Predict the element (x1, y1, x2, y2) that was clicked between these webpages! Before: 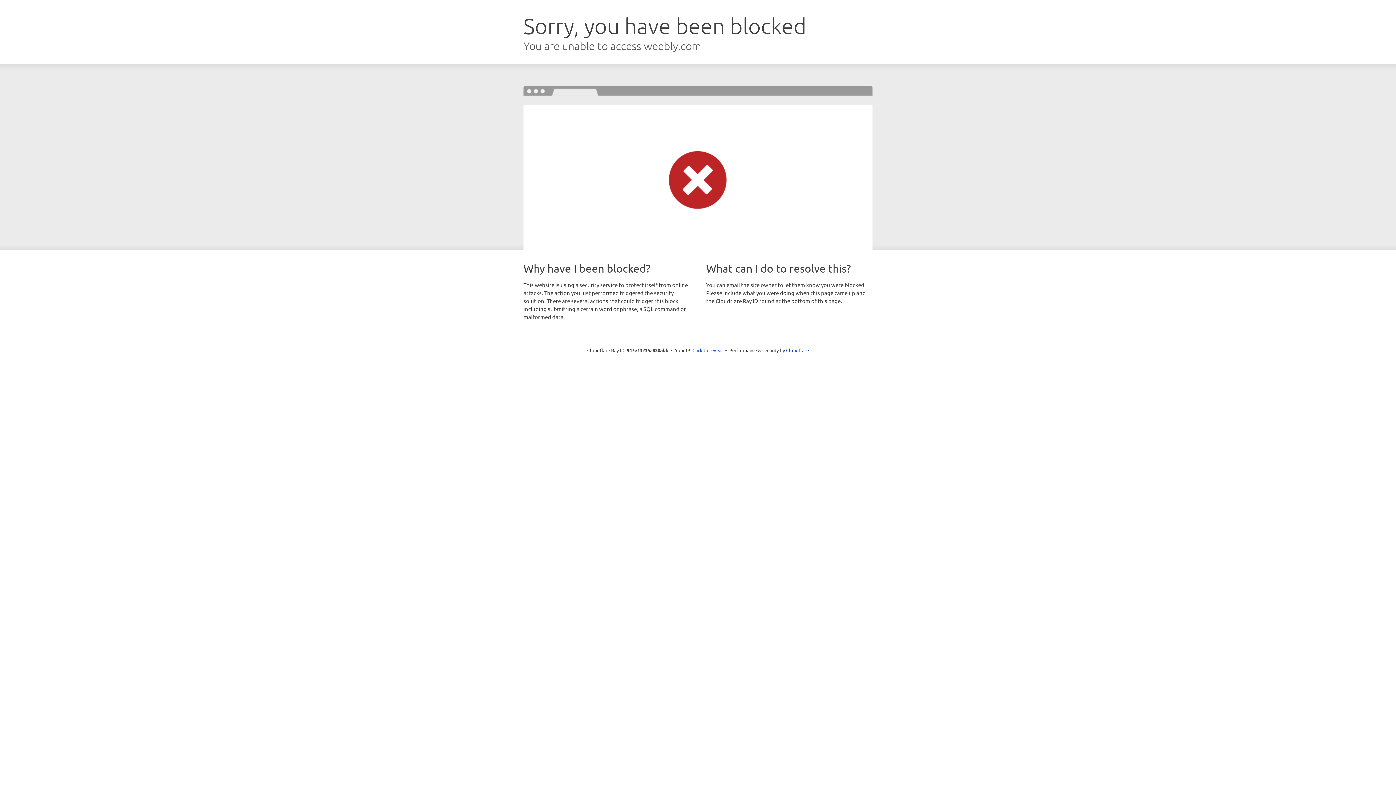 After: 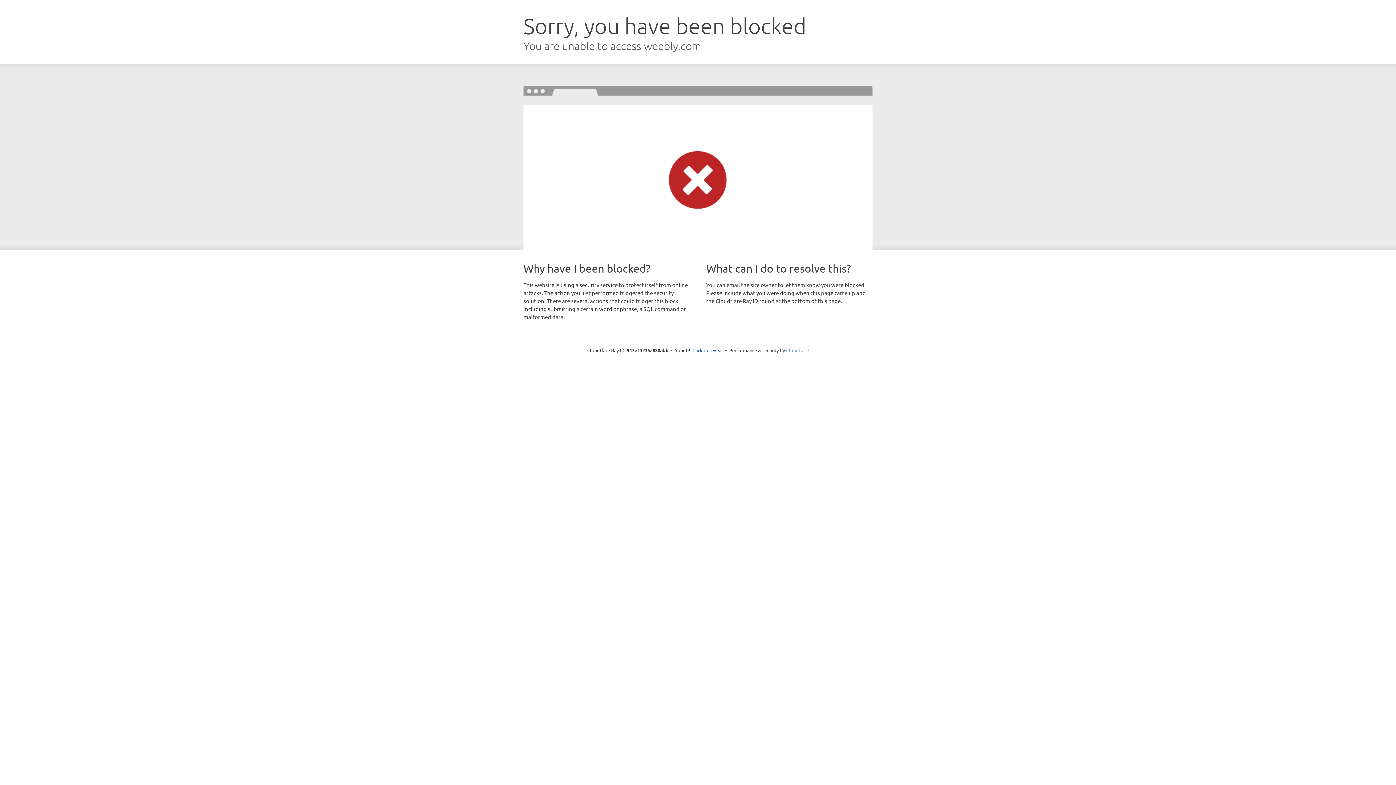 Action: label: Cloudflare bbox: (786, 347, 809, 353)